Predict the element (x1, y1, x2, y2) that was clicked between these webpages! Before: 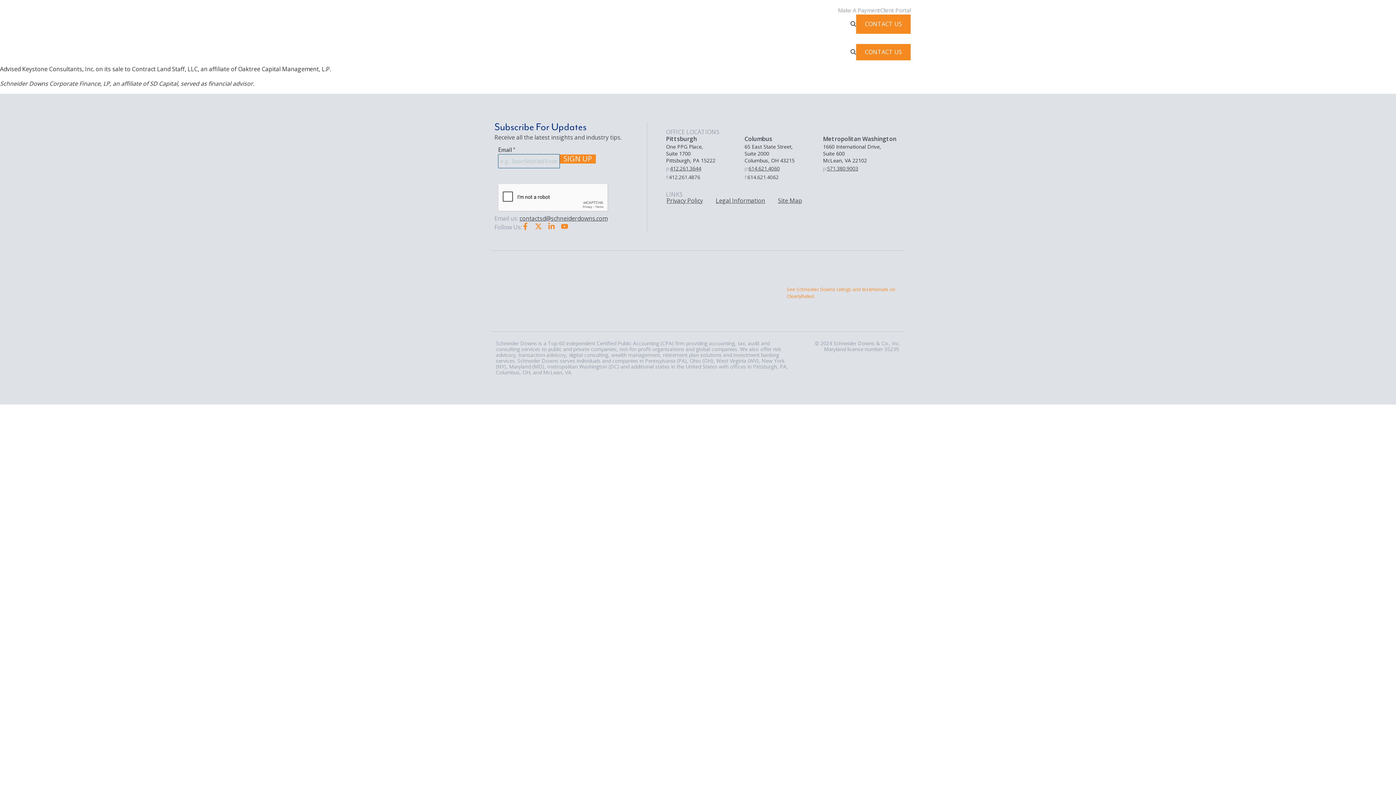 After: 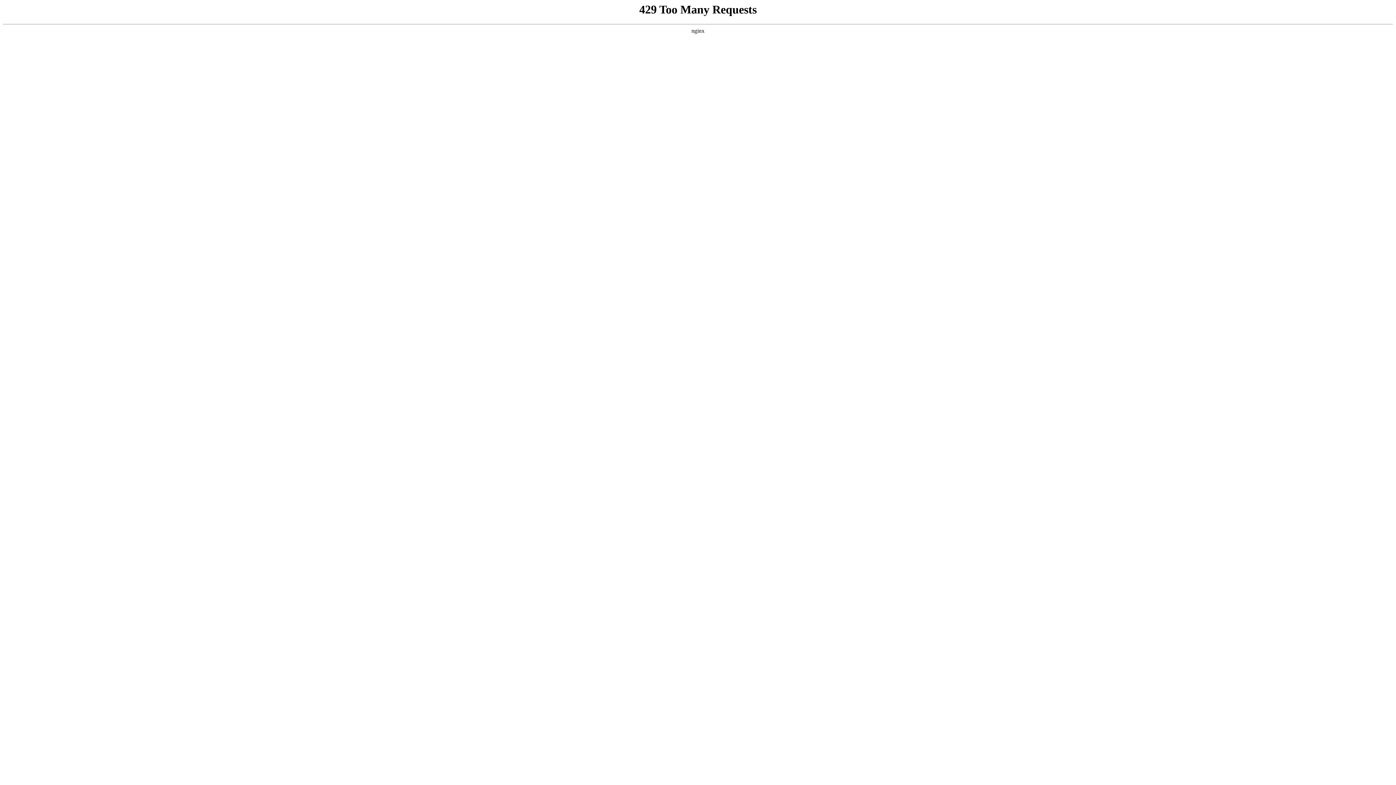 Action: label: Privacy Policy bbox: (666, 196, 703, 204)